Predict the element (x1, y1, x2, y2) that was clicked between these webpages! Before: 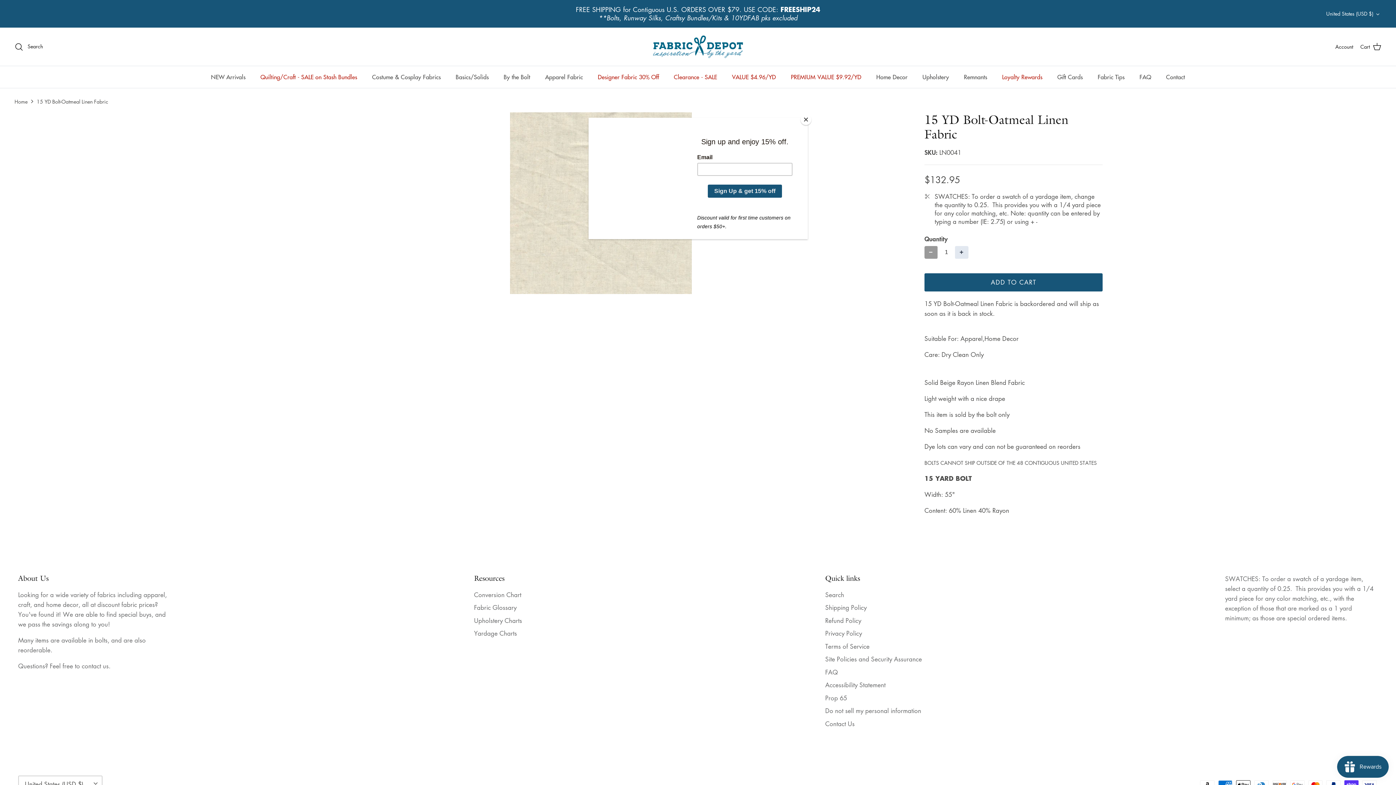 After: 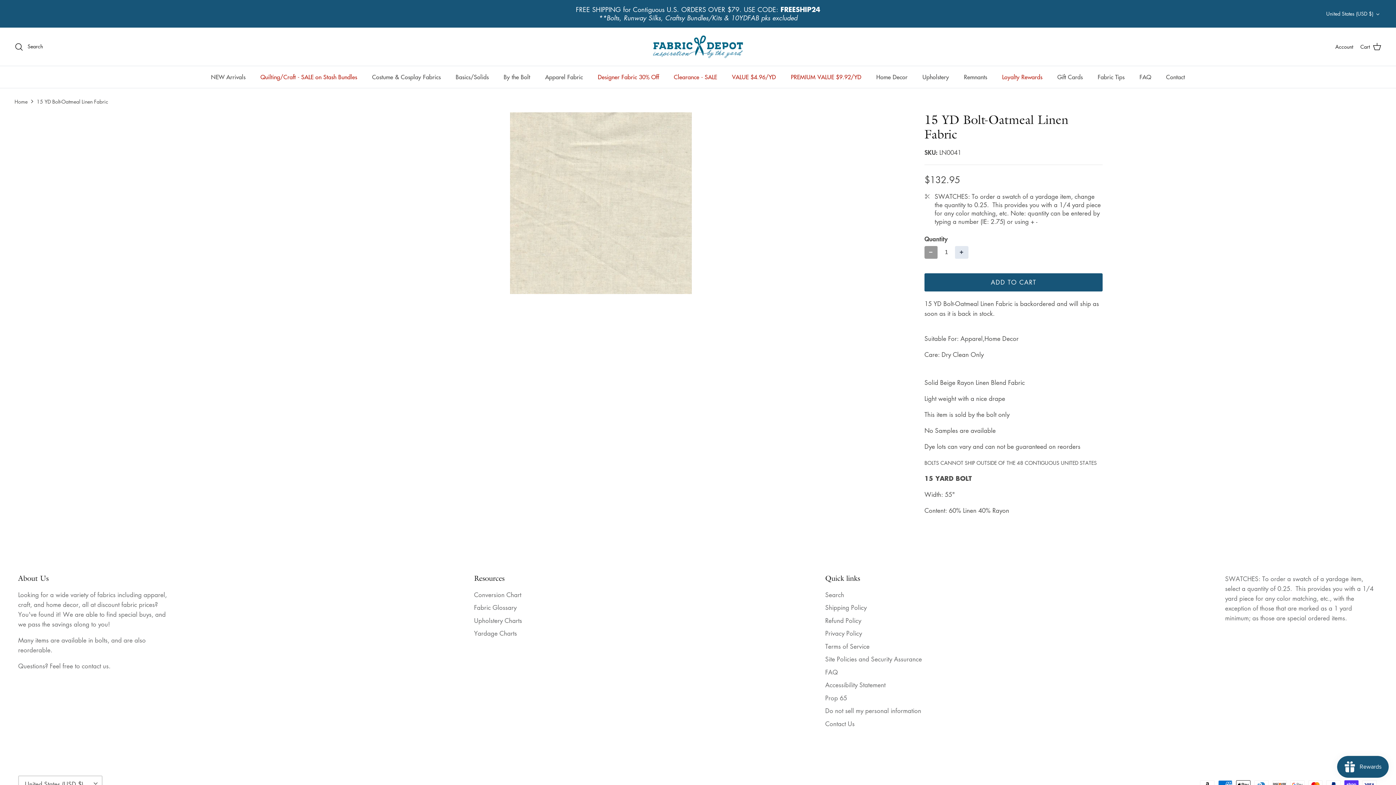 Action: bbox: (800, 114, 811, 125) label: Close